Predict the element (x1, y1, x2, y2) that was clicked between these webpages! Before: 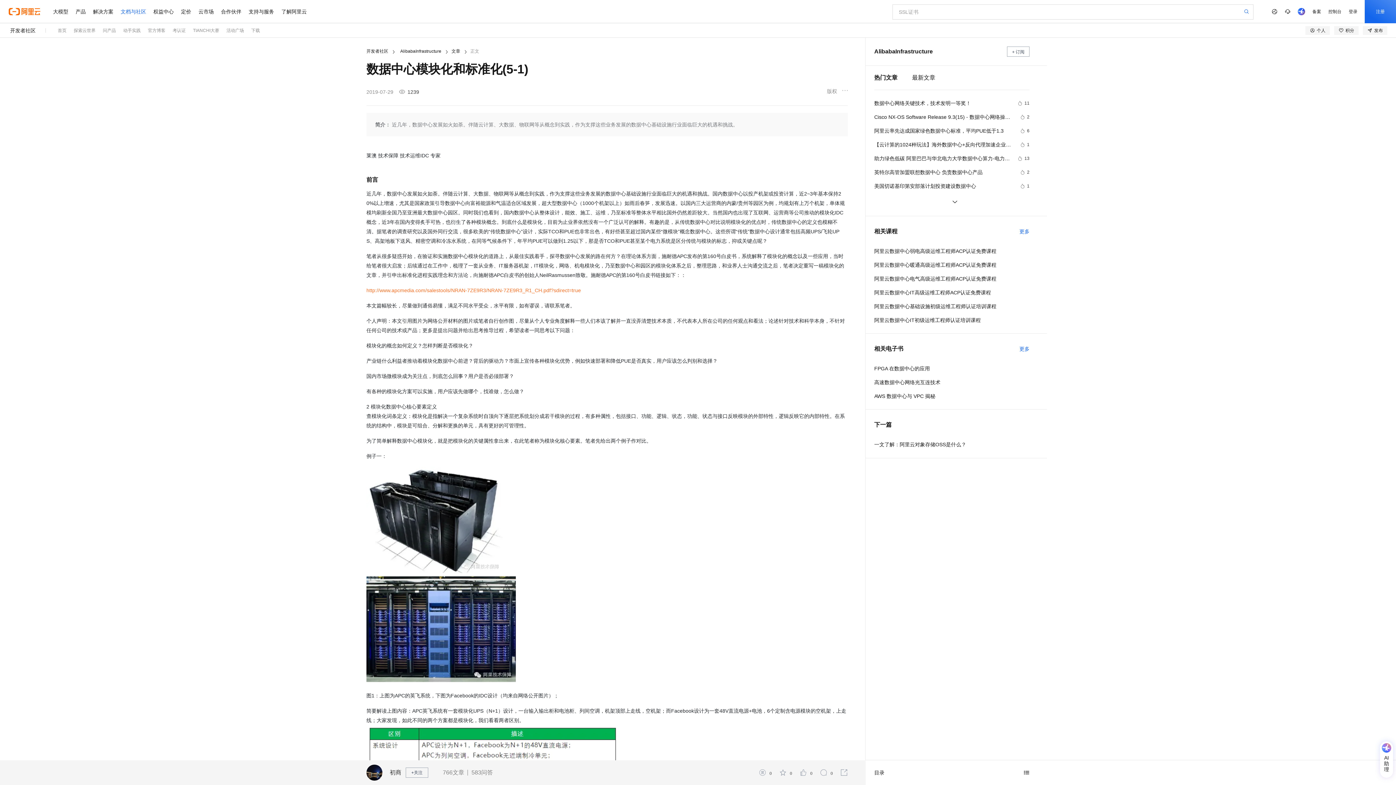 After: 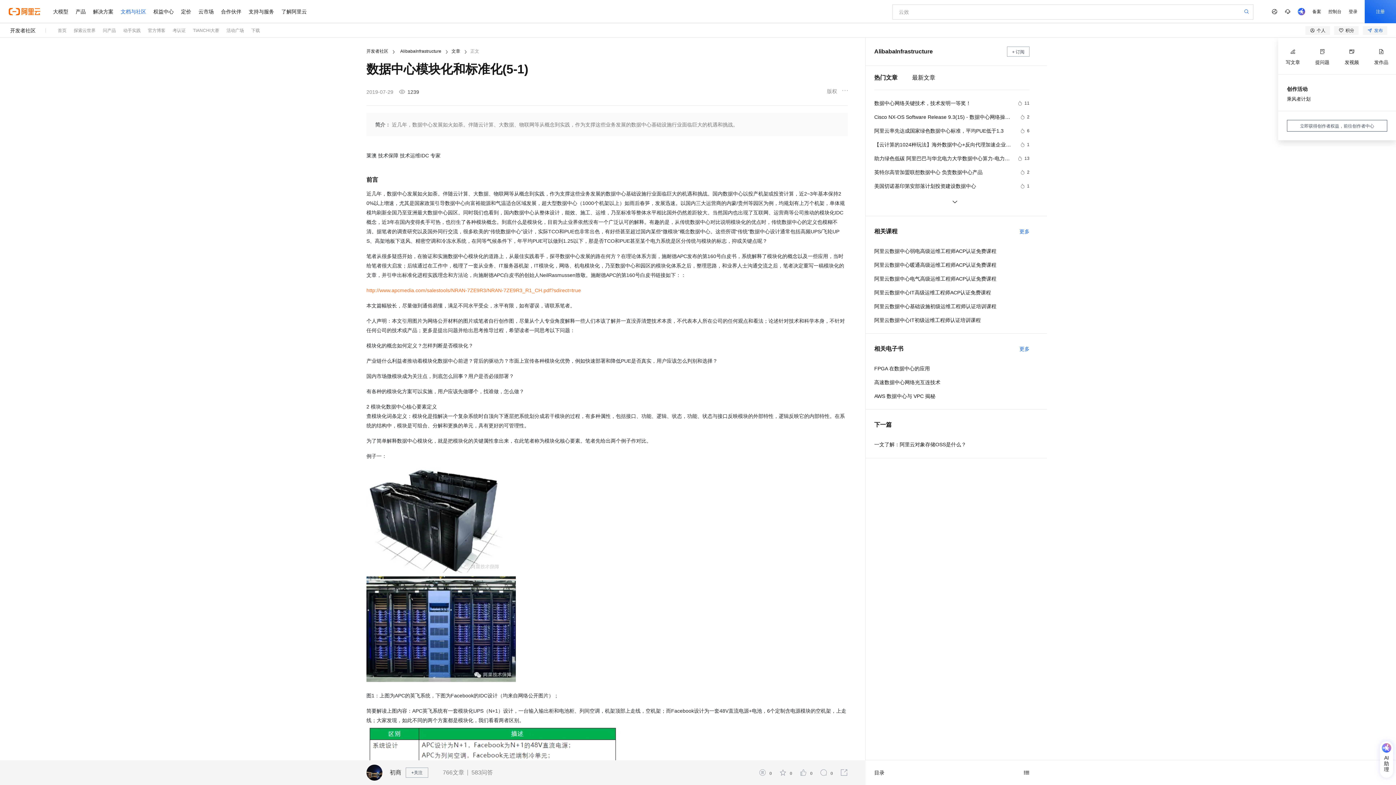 Action: bbox: (1363, 26, 1387, 34) label: 发布